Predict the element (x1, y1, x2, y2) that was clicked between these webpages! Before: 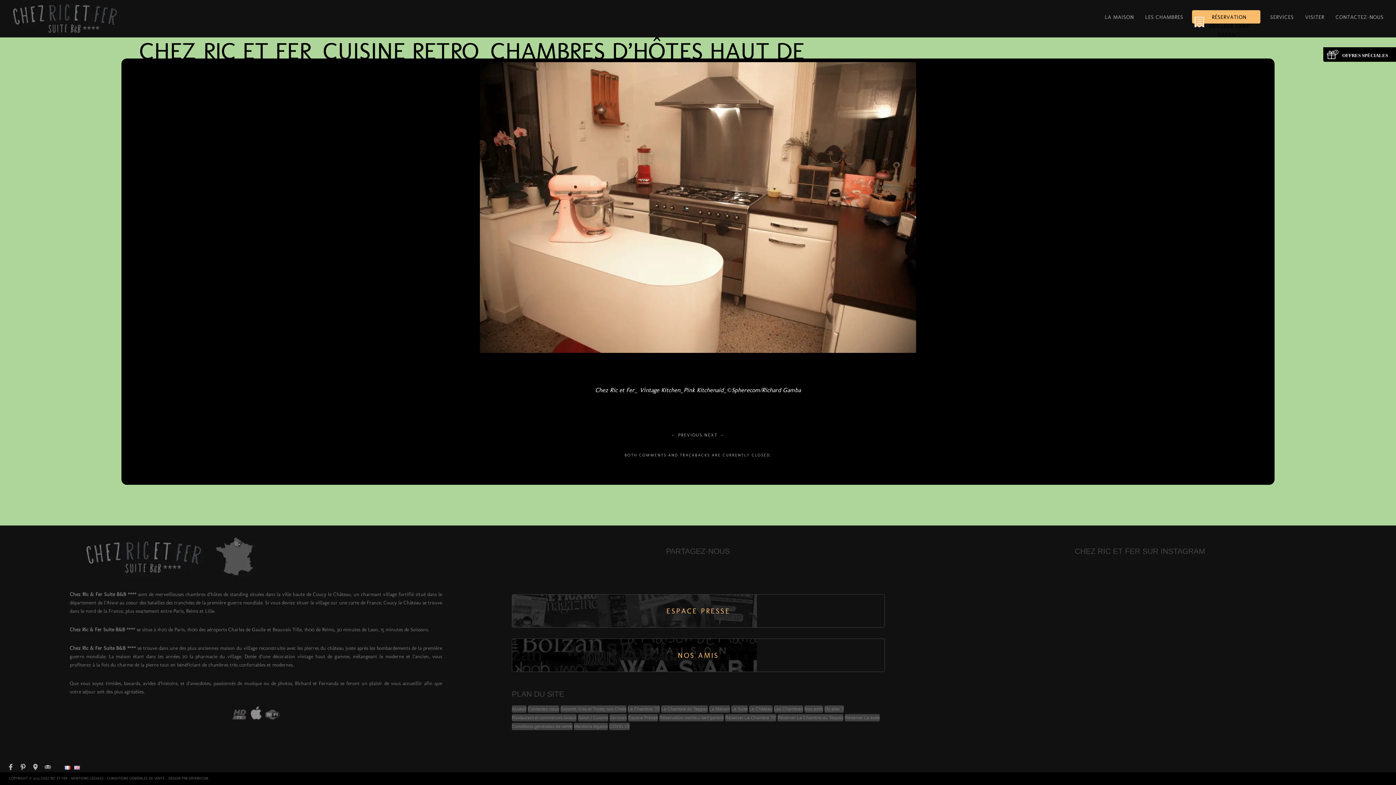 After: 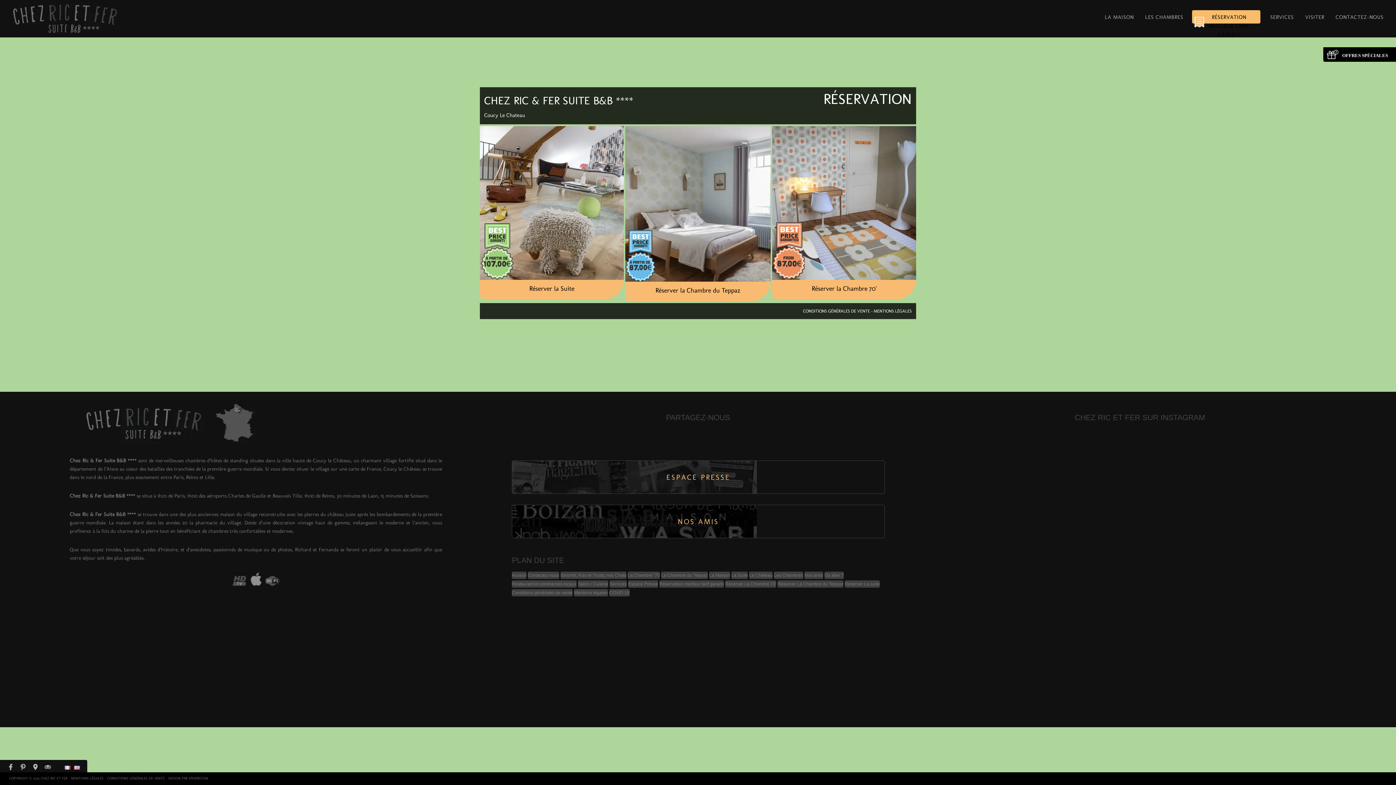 Action: label: Réservation meilleur tarif garanti bbox: (659, 715, 724, 720)